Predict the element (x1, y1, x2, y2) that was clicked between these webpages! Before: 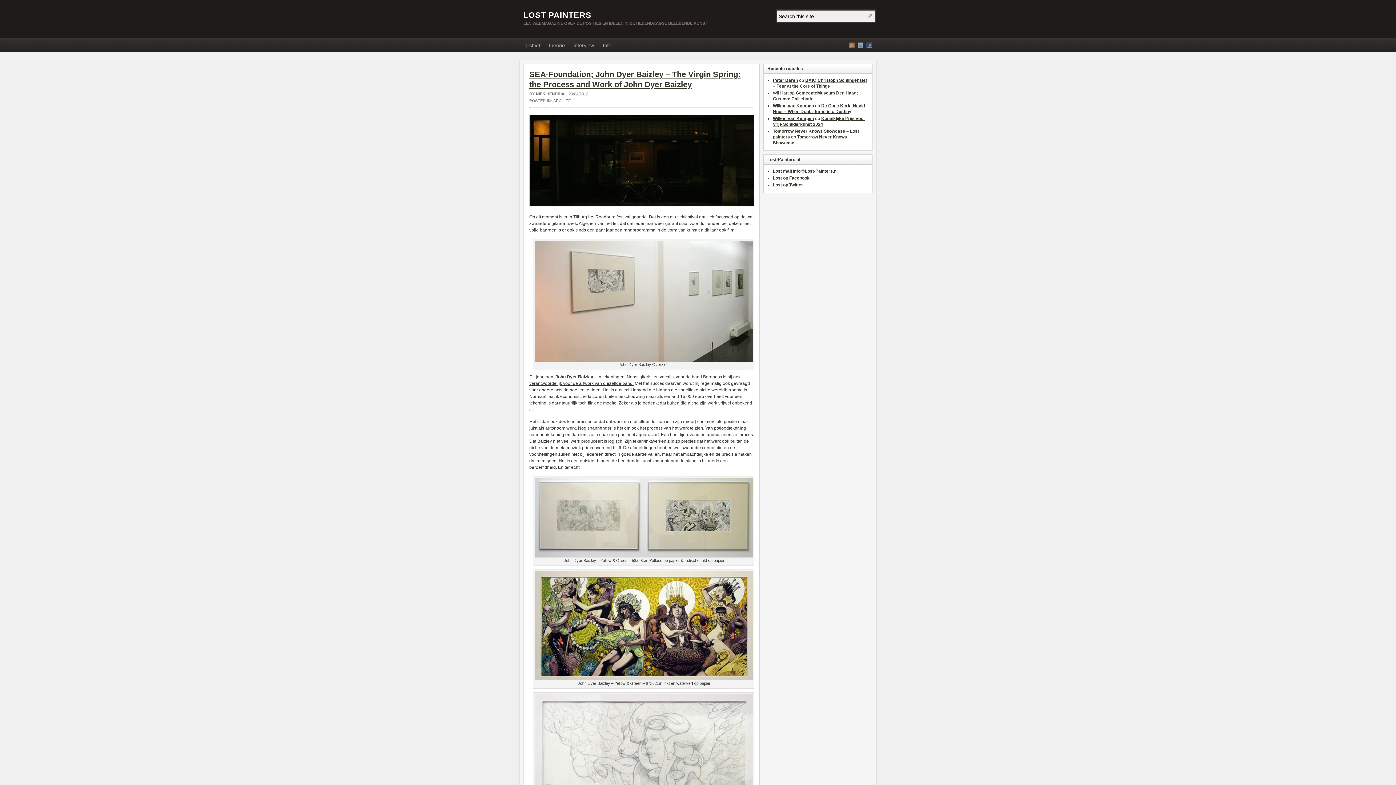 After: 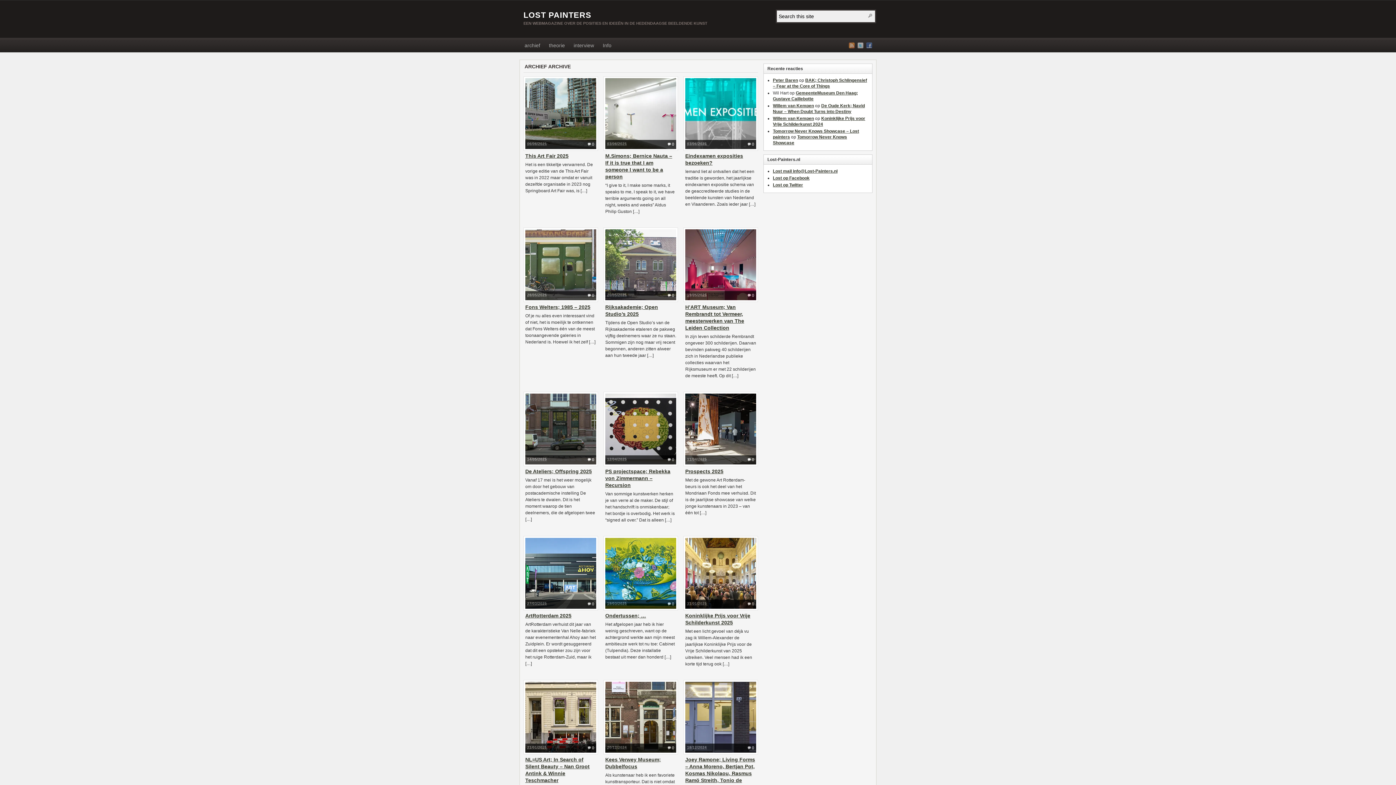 Action: label: archief bbox: (520, 39, 544, 52)